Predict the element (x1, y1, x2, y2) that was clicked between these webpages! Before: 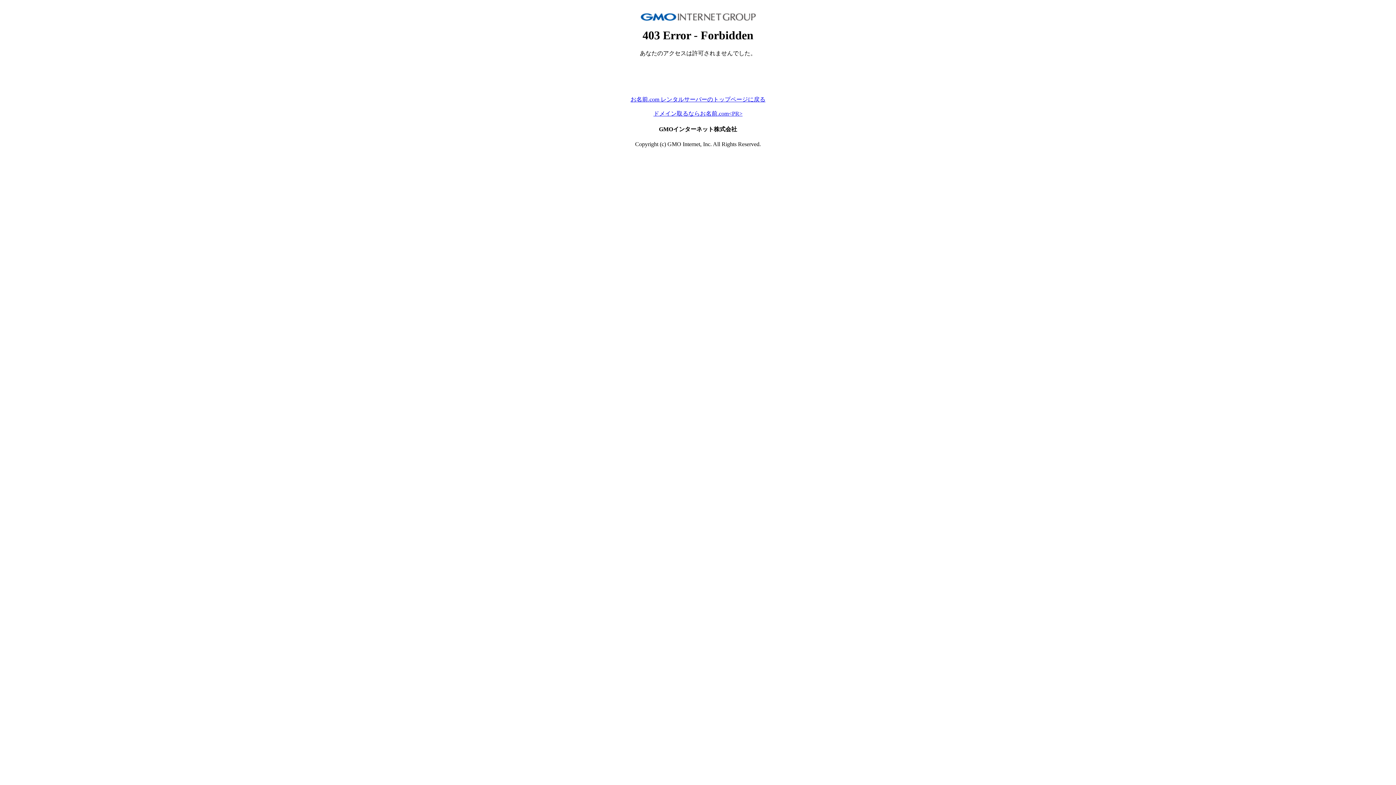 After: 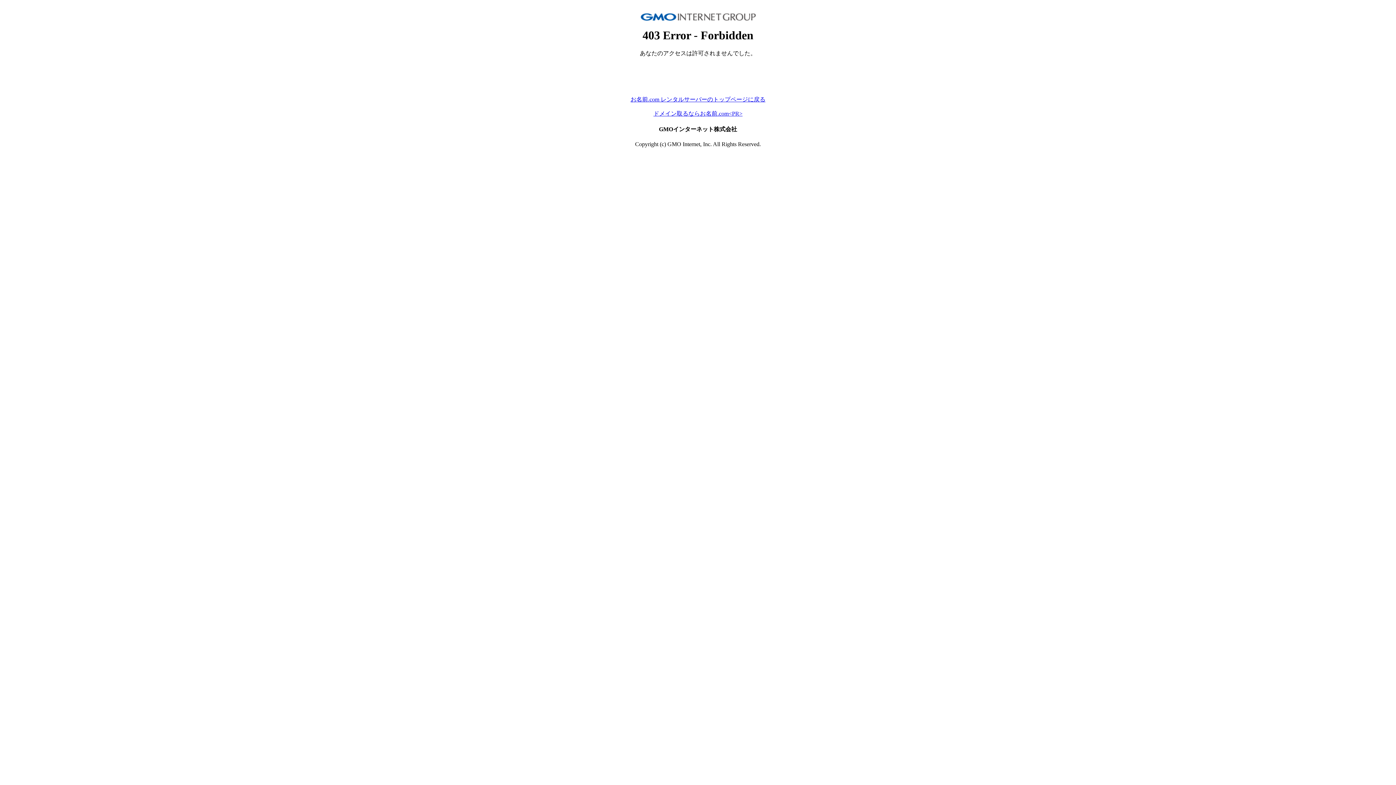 Action: label: ドメイン取るならお名前.com<PR> bbox: (653, 110, 742, 116)